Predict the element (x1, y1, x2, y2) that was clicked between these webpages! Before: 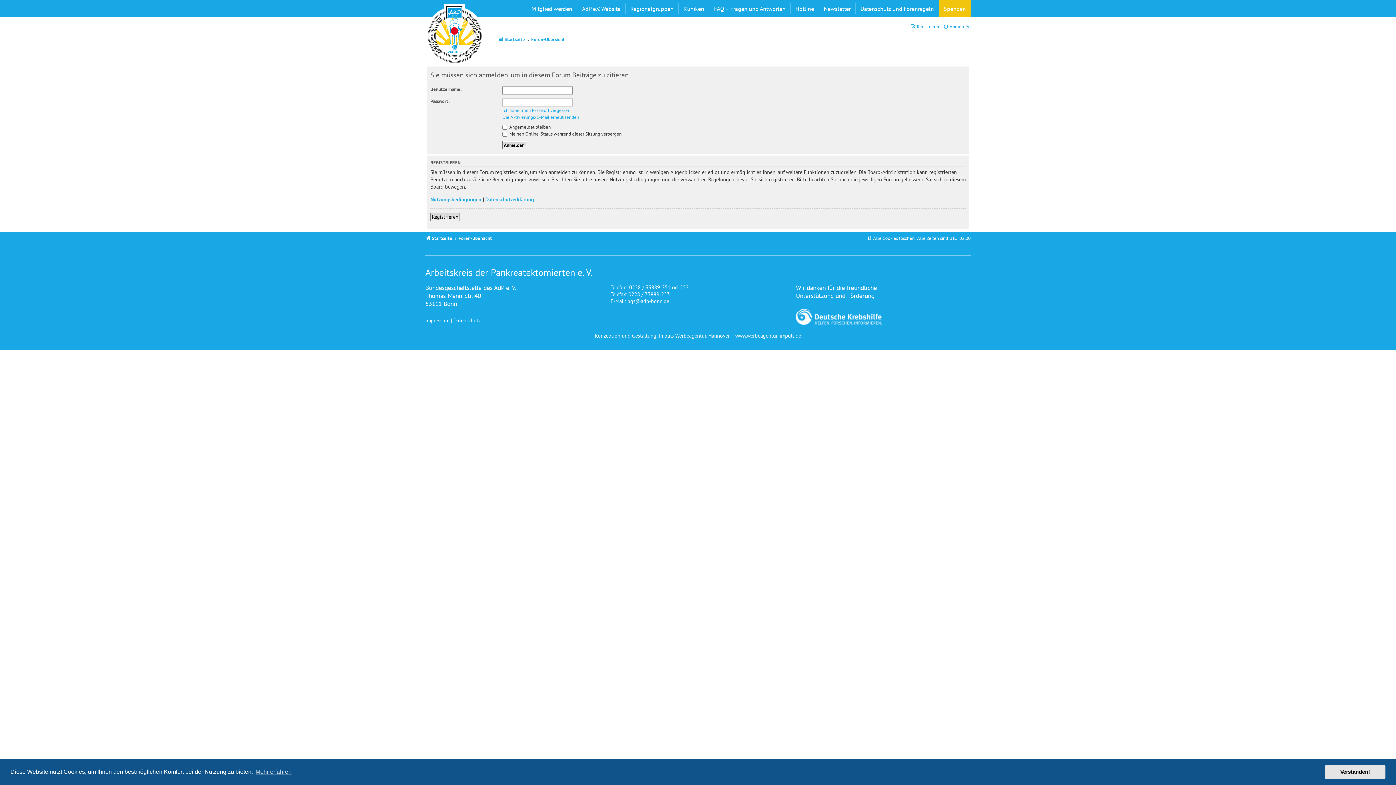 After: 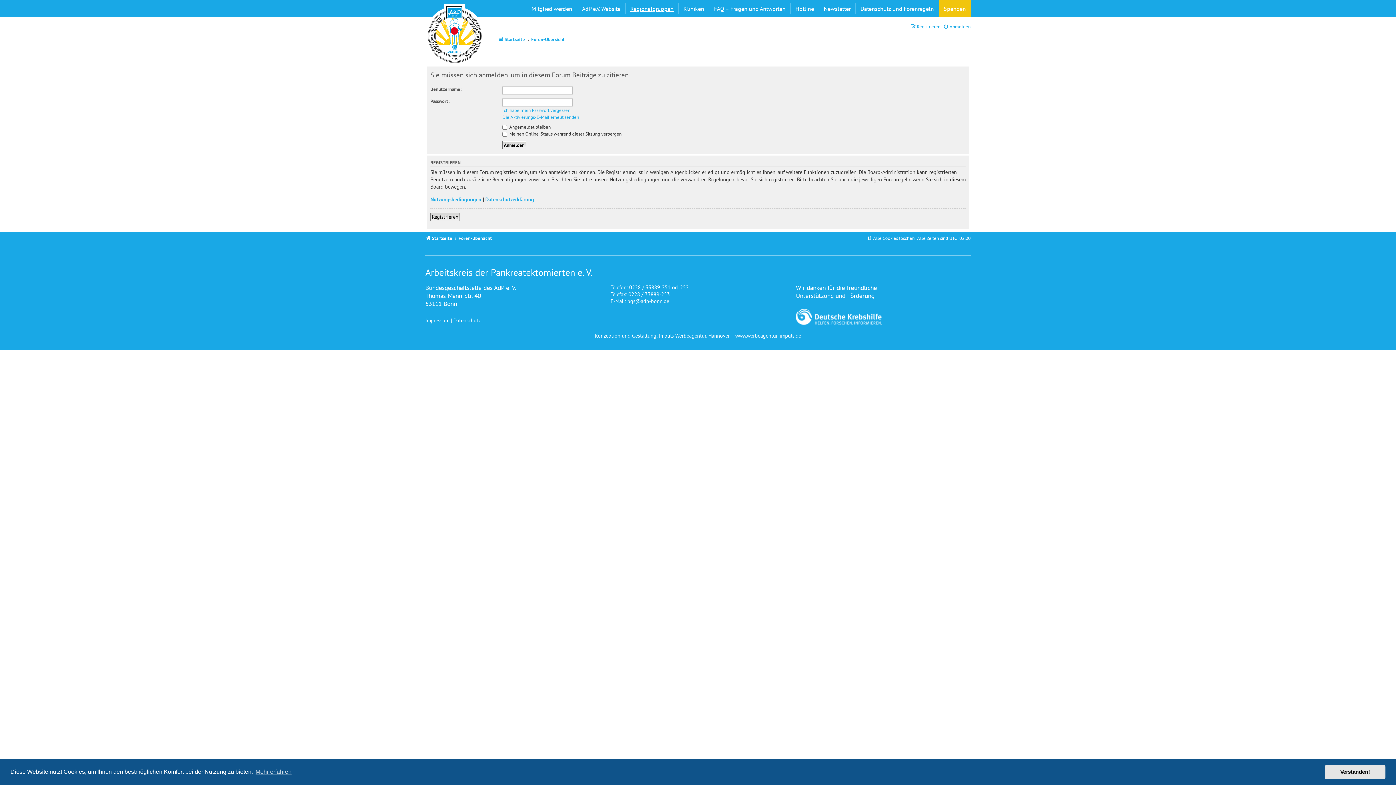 Action: label: Regionalgruppen bbox: (625, 2, 678, 13)